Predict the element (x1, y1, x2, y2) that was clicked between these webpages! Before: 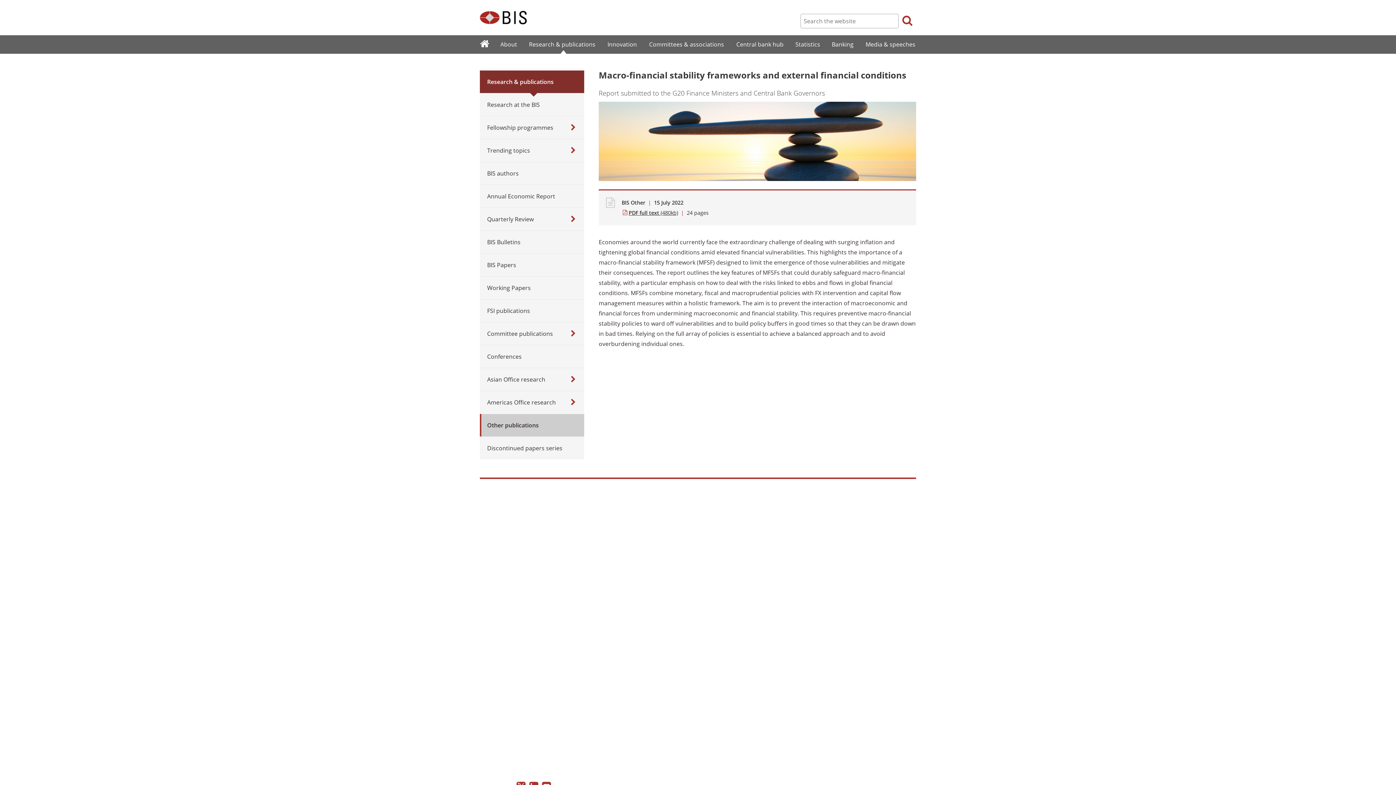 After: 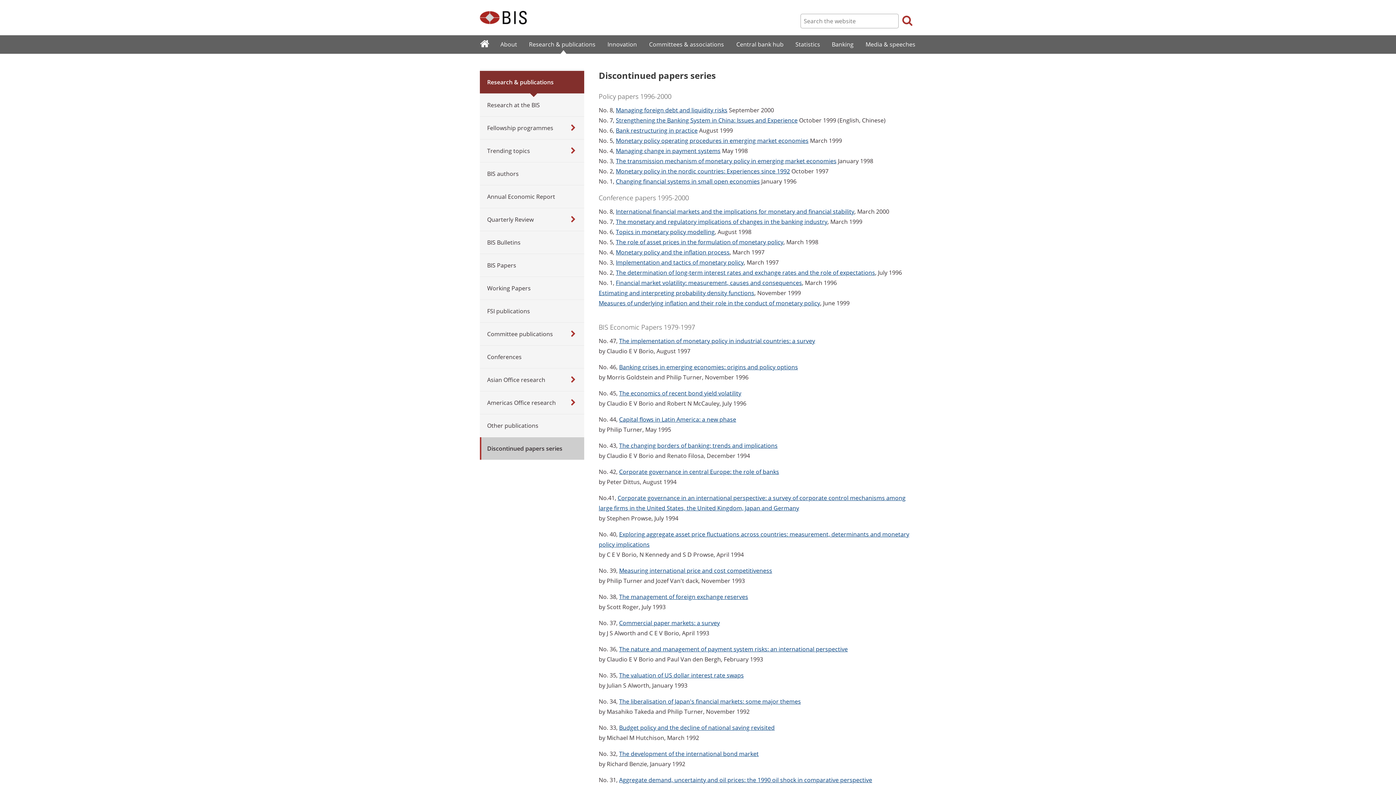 Action: label: Discontinued papers series bbox: (480, 437, 584, 459)